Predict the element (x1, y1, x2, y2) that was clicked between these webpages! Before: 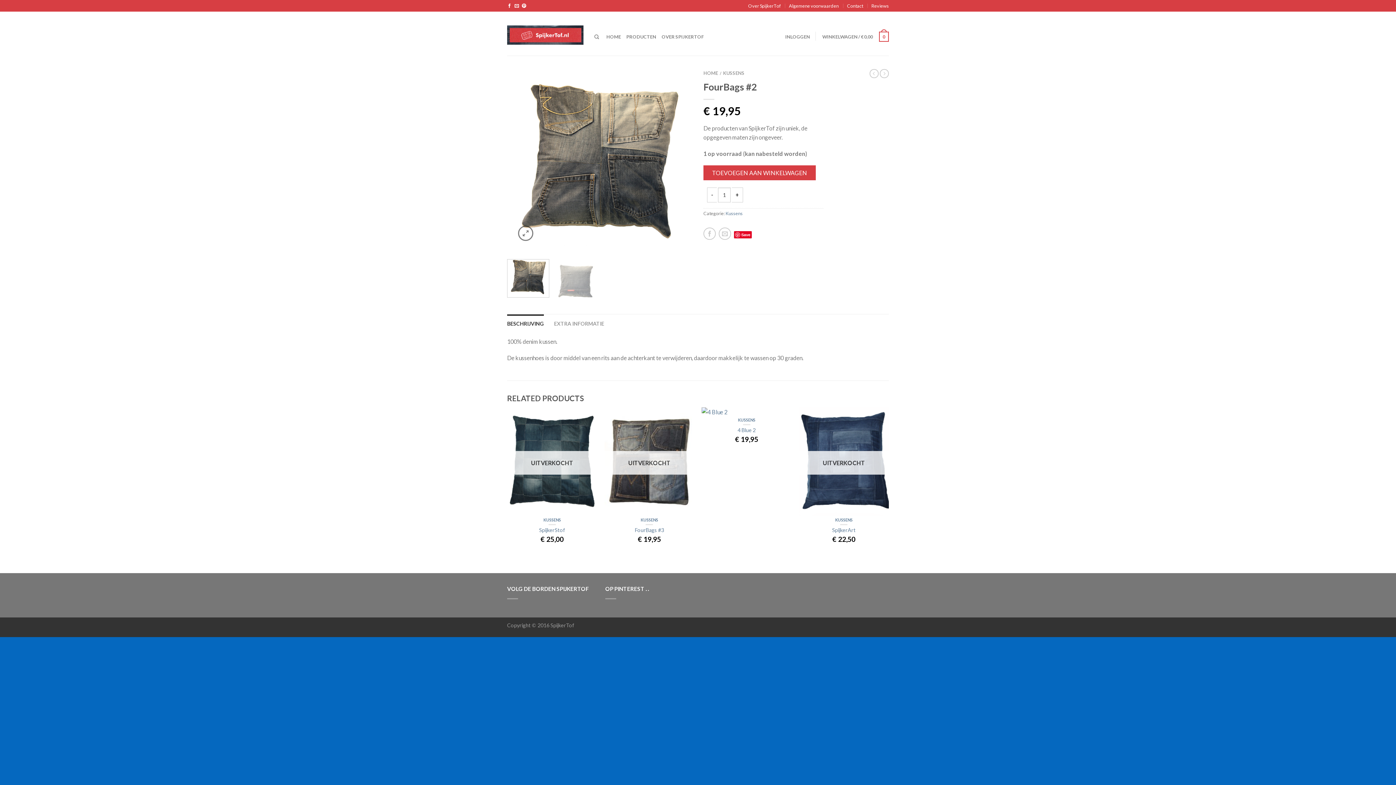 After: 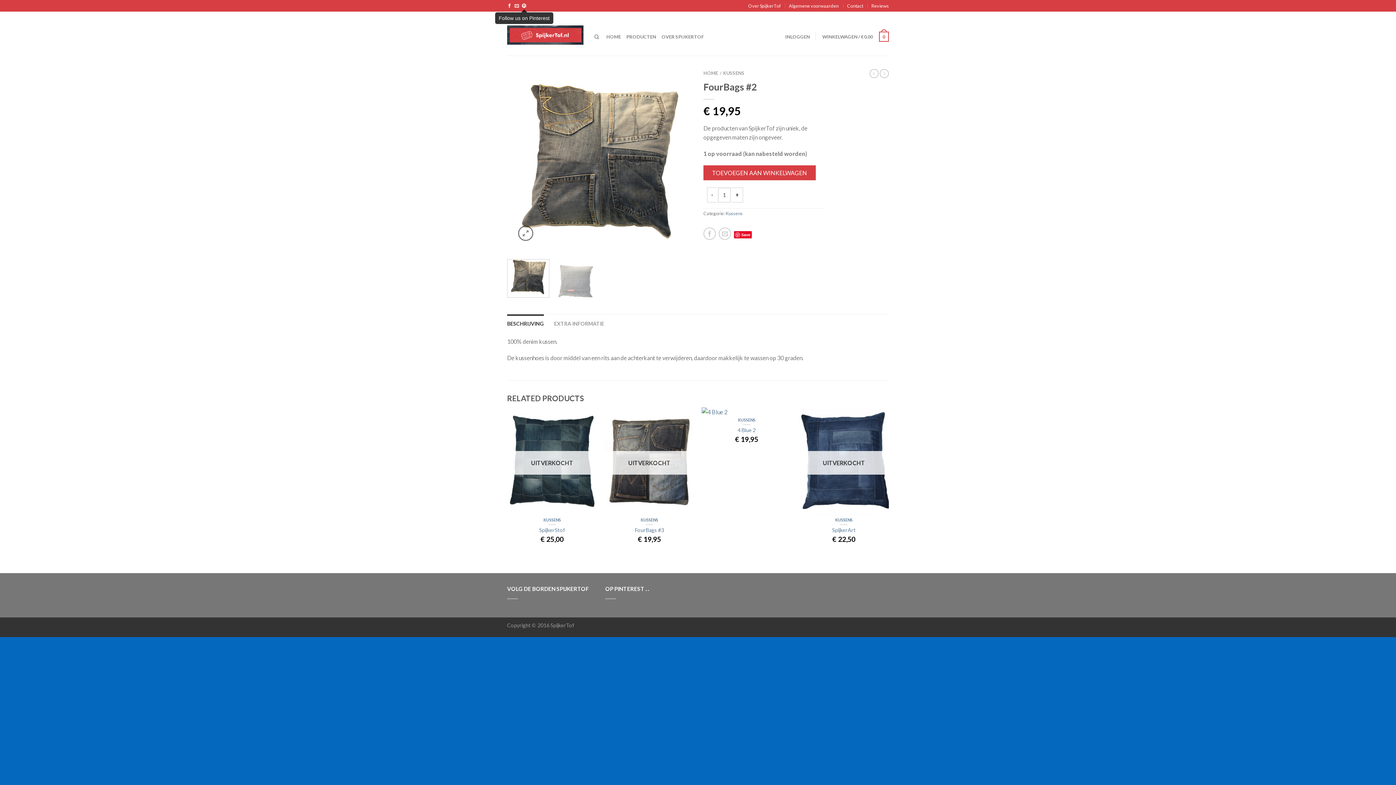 Action: bbox: (521, 3, 526, 8)